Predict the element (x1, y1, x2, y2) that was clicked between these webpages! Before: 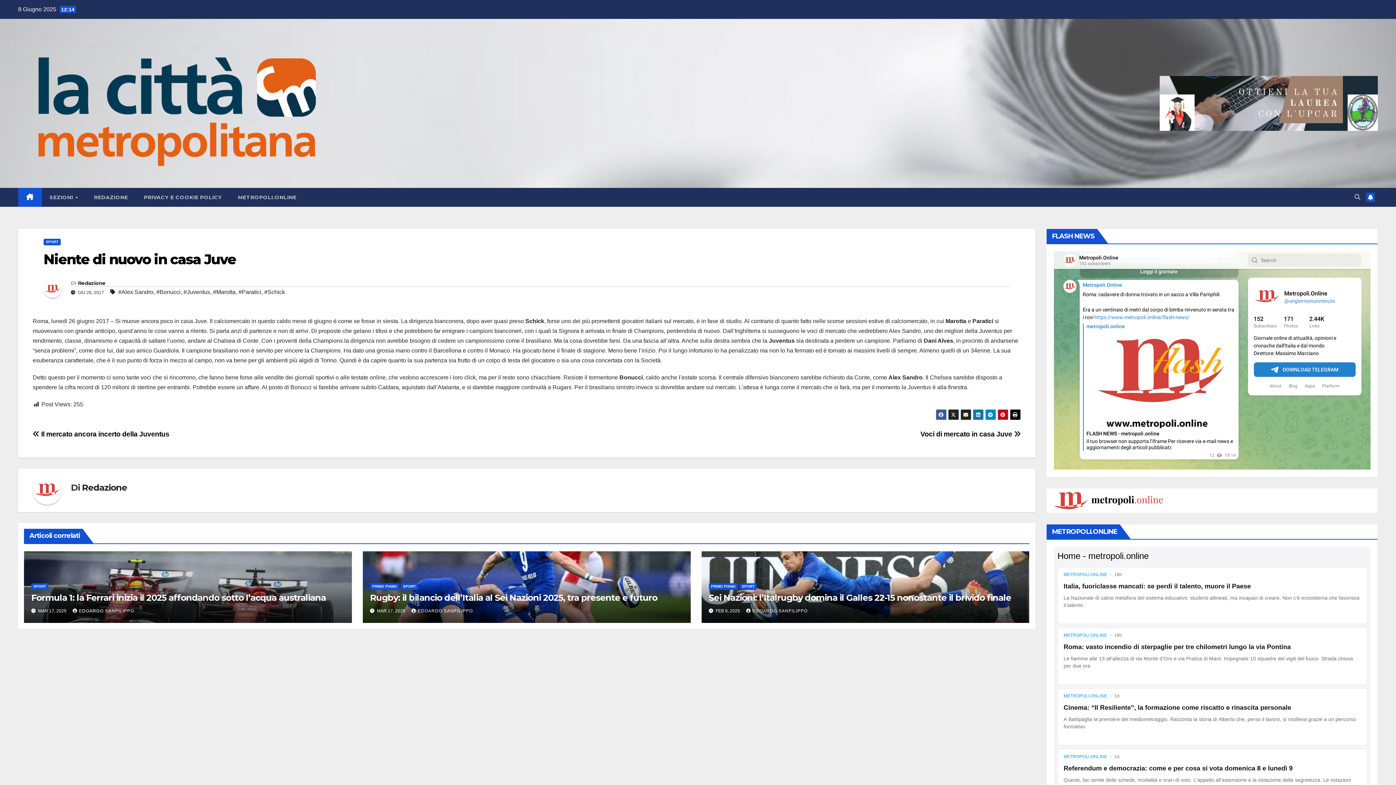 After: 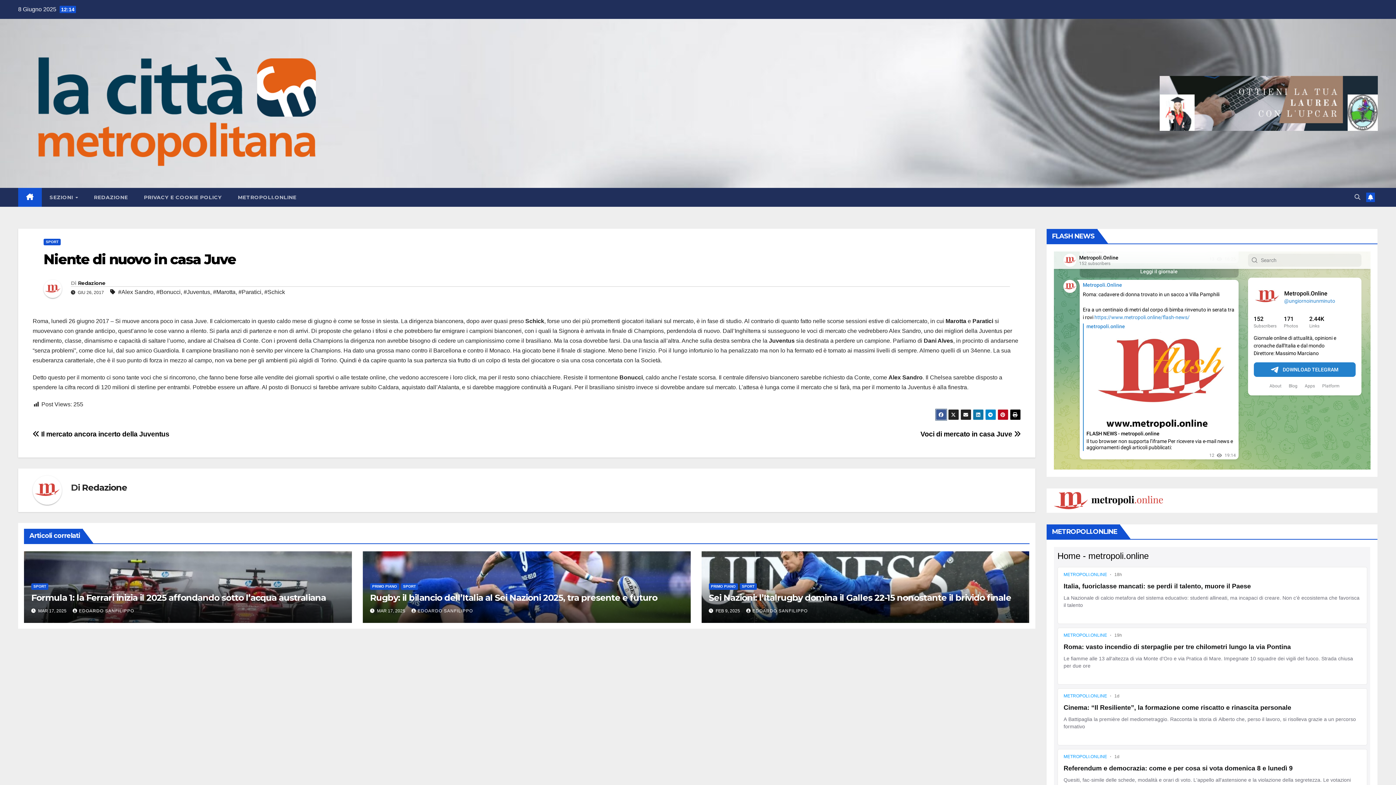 Action: bbox: (935, 409, 946, 420)